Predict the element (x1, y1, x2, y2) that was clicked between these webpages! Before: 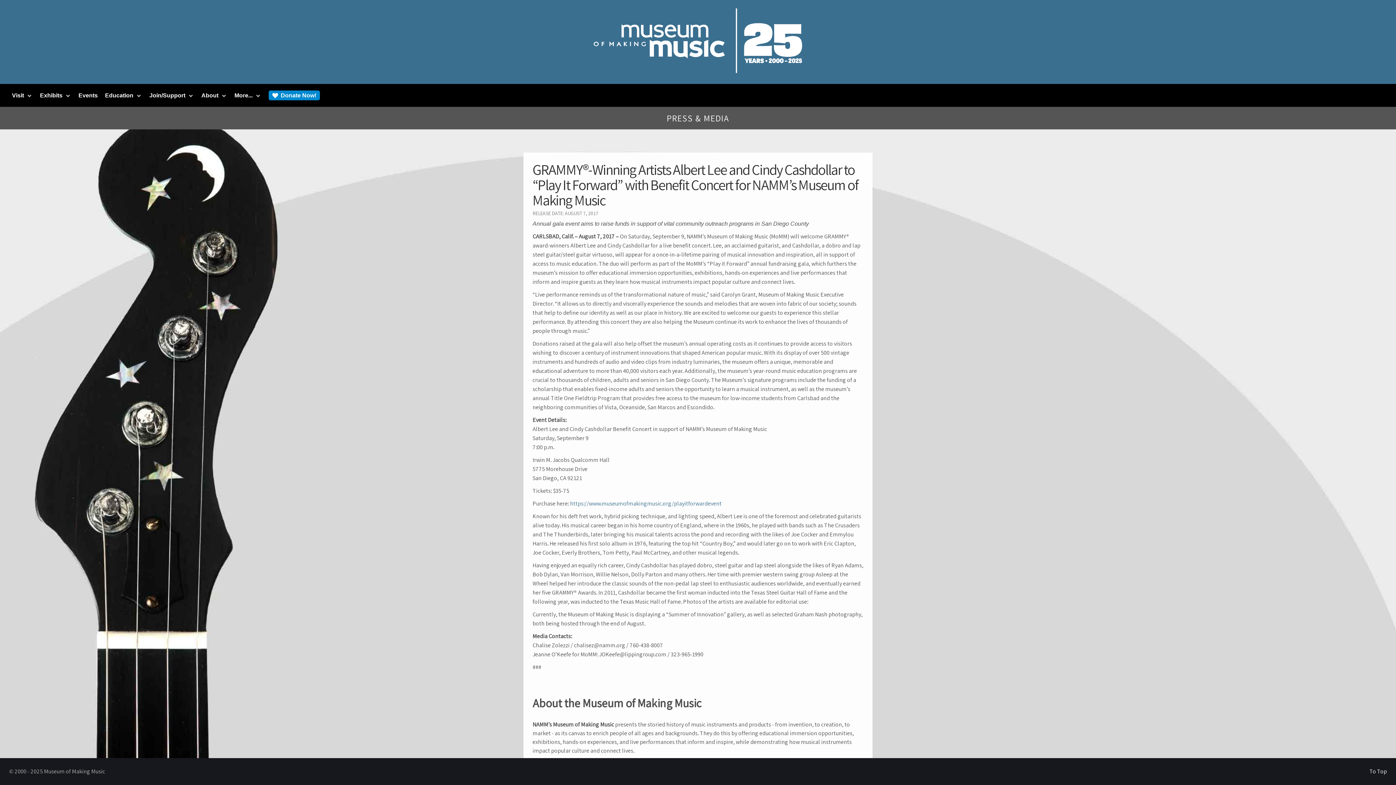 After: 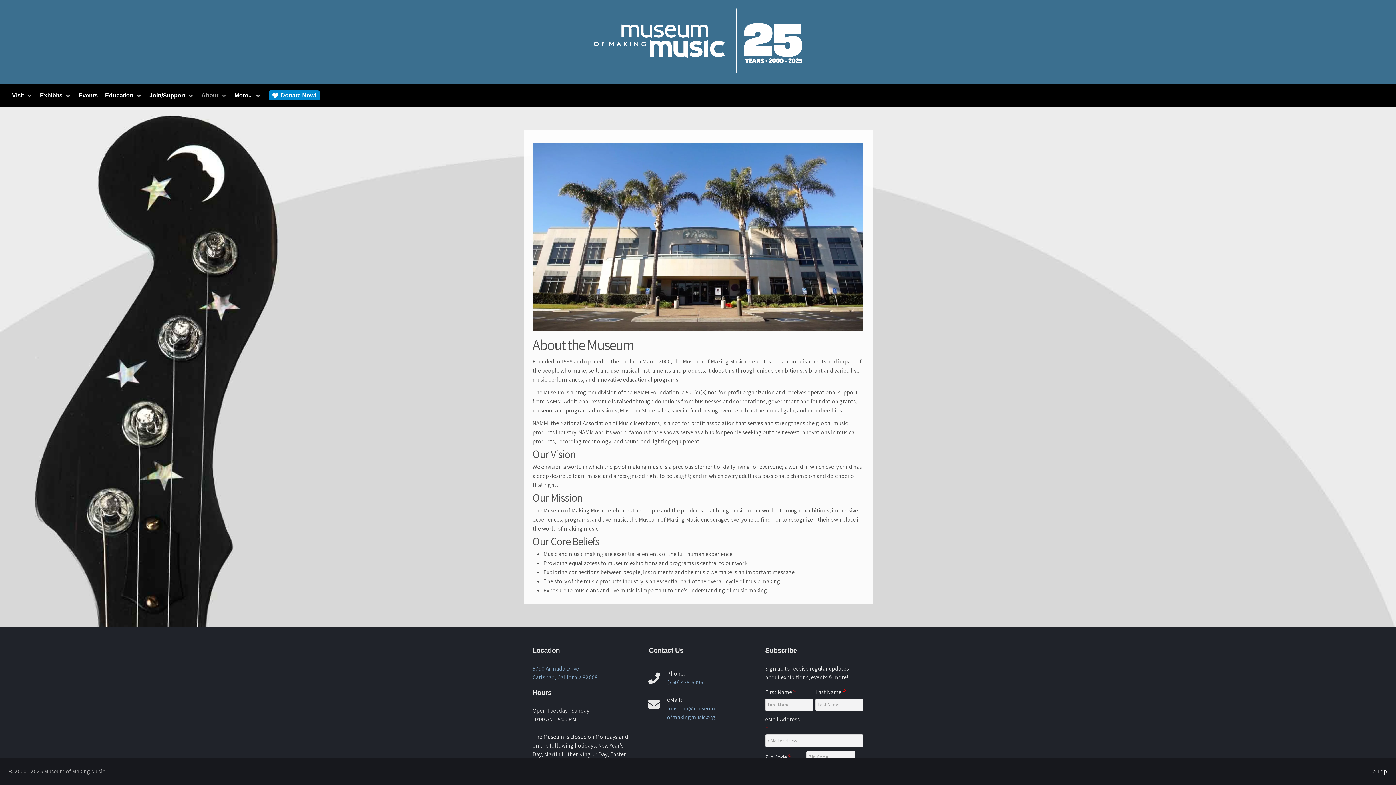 Action: bbox: (201, 91, 227, 99) label: About 